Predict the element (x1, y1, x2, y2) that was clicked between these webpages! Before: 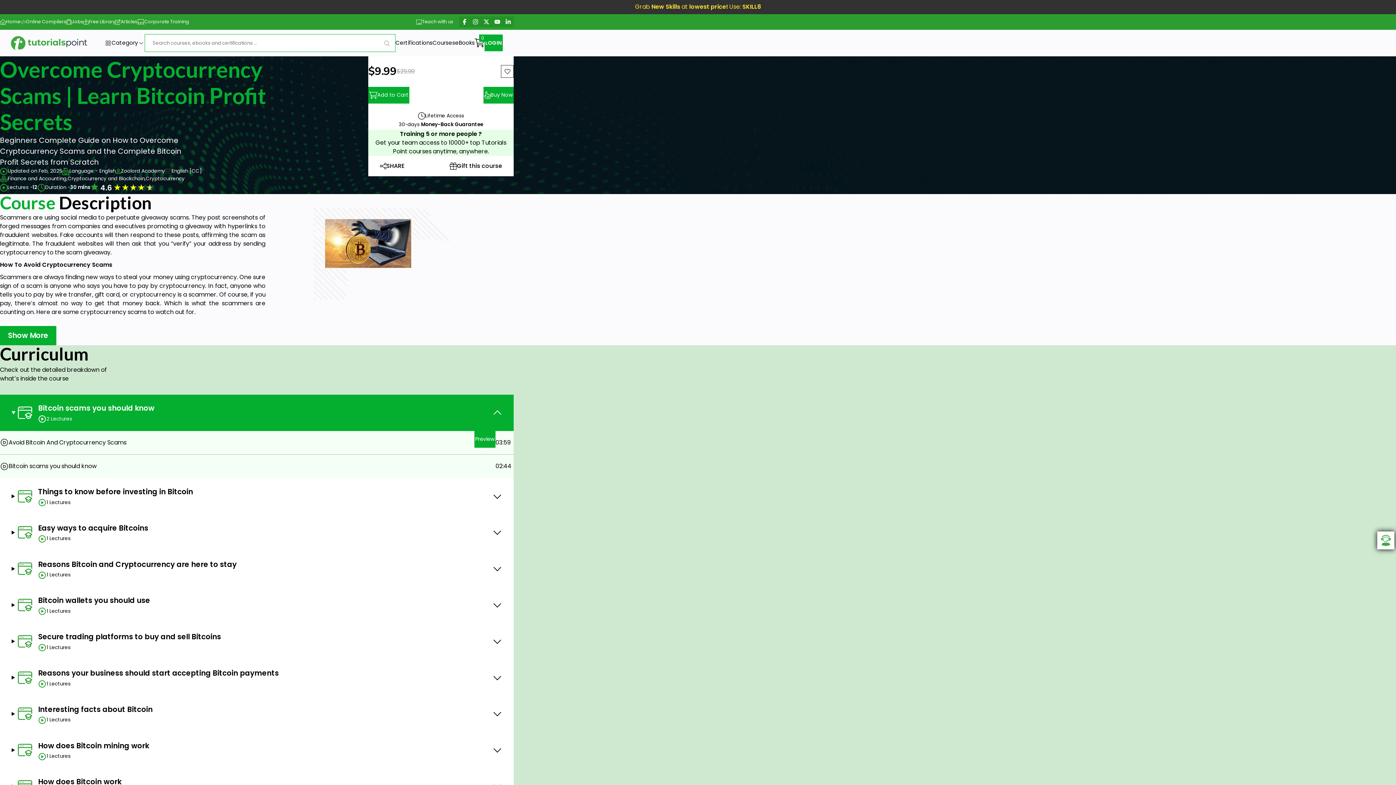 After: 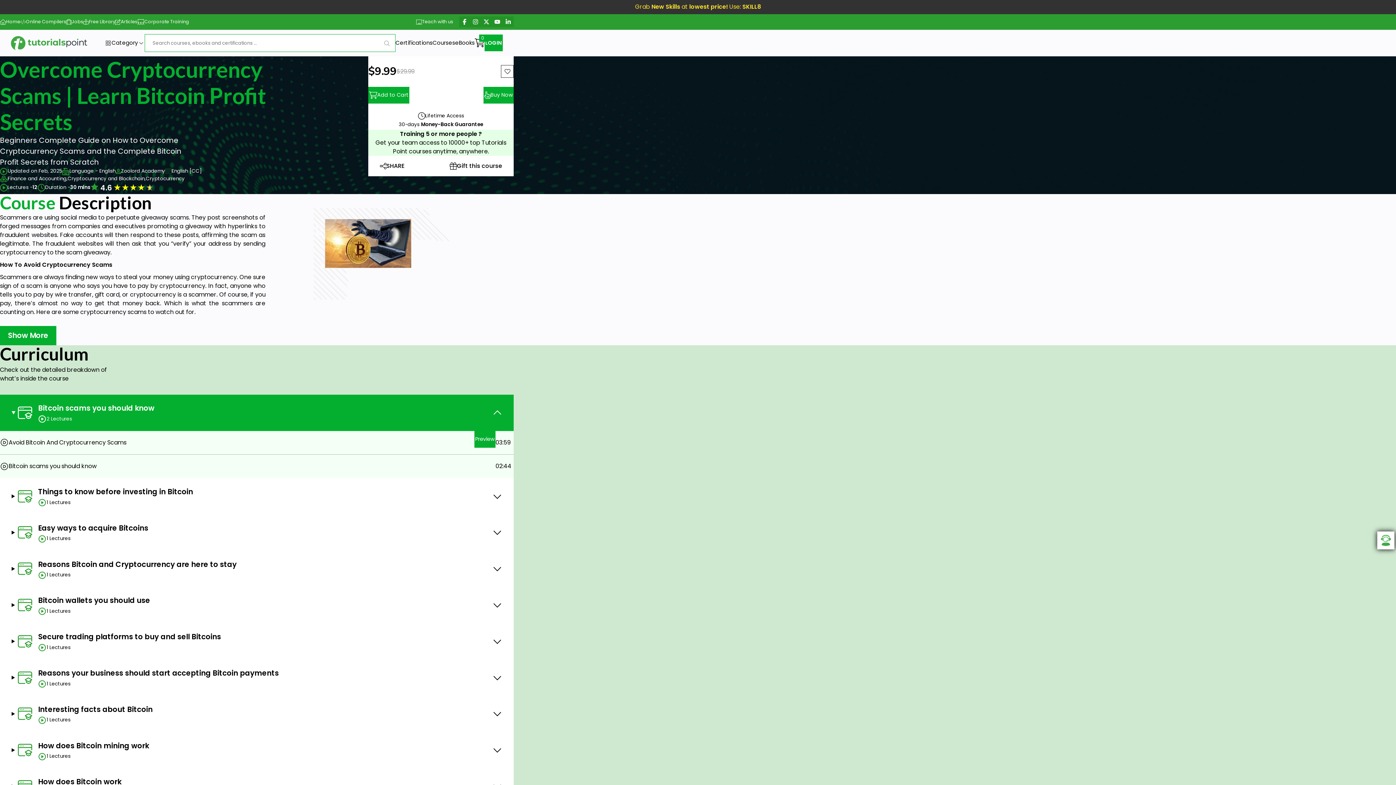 Action: bbox: (492, 16, 502, 27)